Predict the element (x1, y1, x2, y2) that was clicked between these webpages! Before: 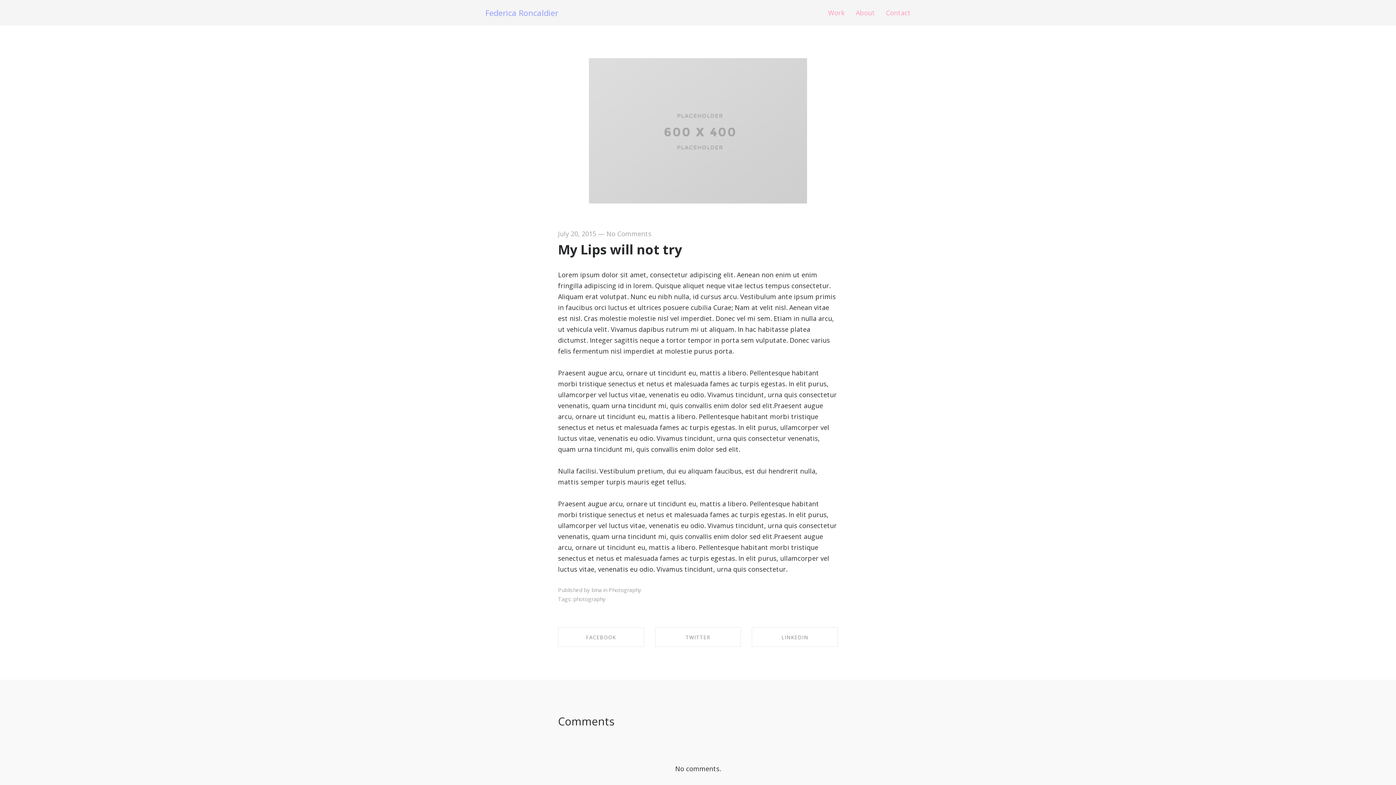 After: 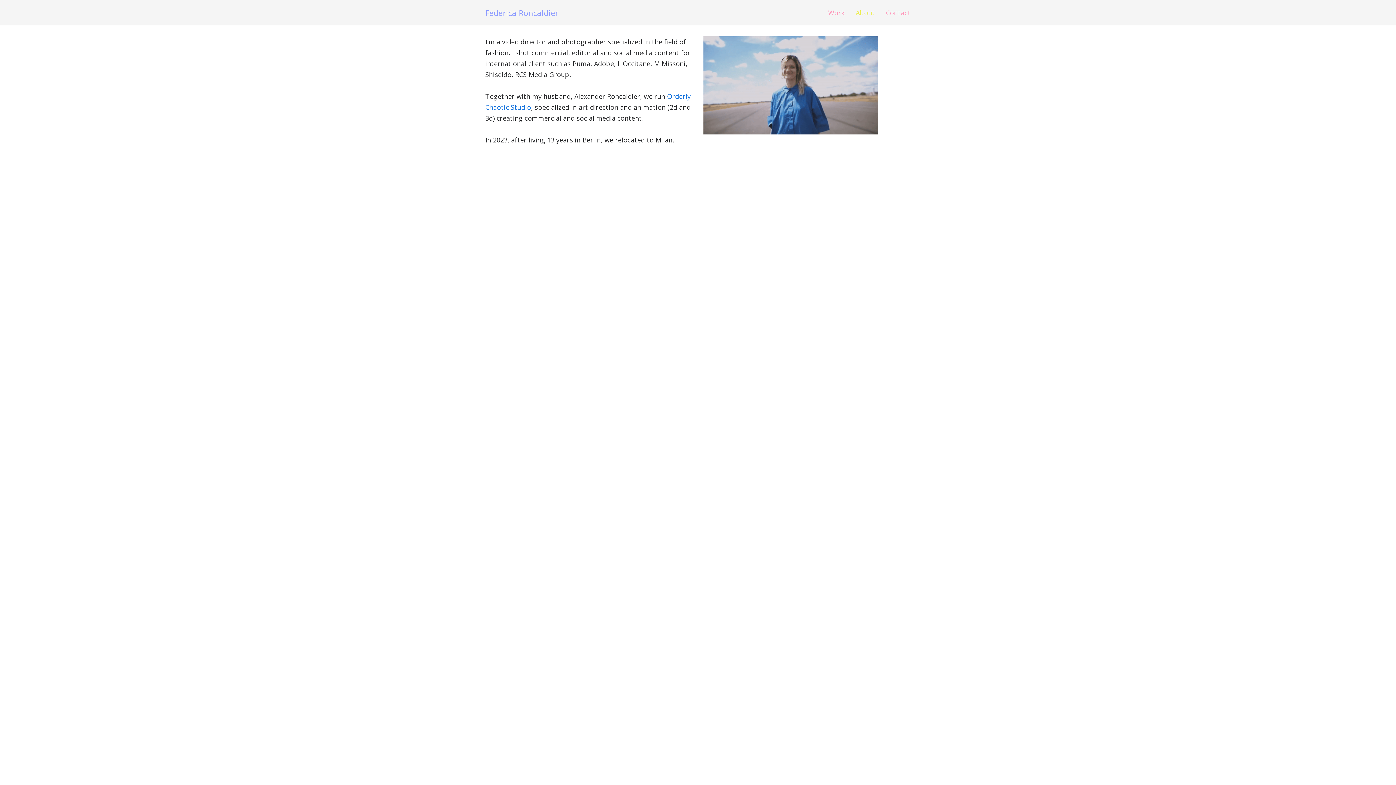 Action: label: About bbox: (856, 8, 886, 17)